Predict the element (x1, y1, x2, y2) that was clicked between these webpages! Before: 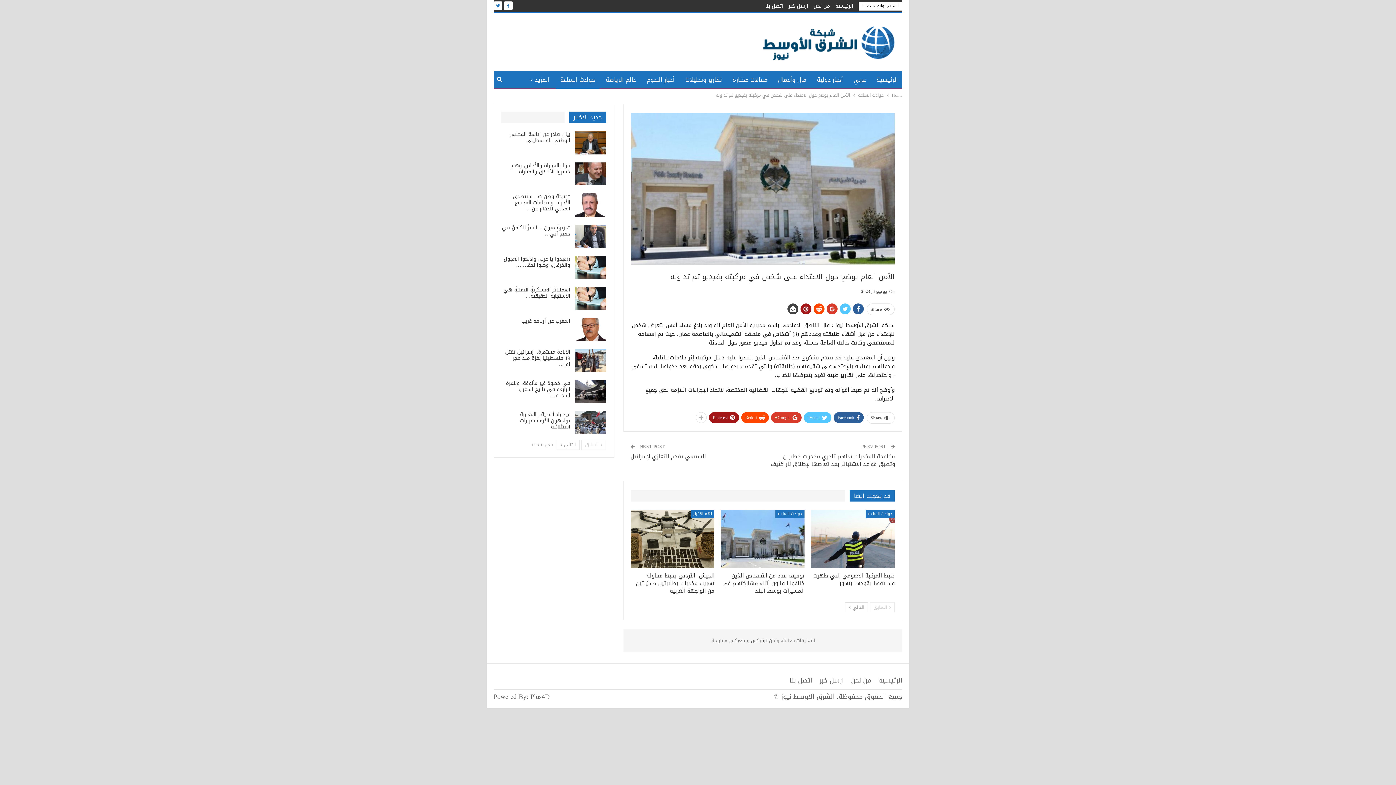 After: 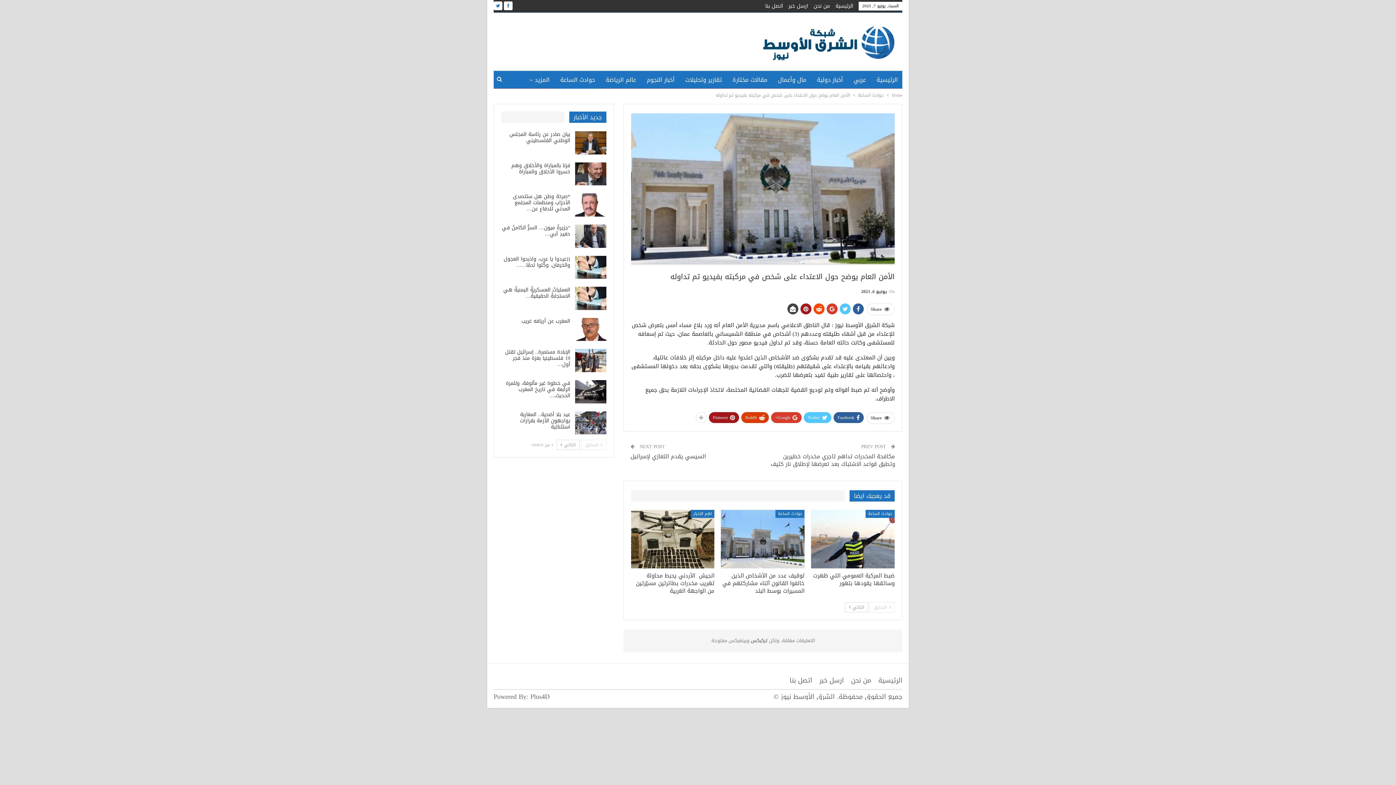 Action: label: ReddIt bbox: (741, 412, 769, 423)